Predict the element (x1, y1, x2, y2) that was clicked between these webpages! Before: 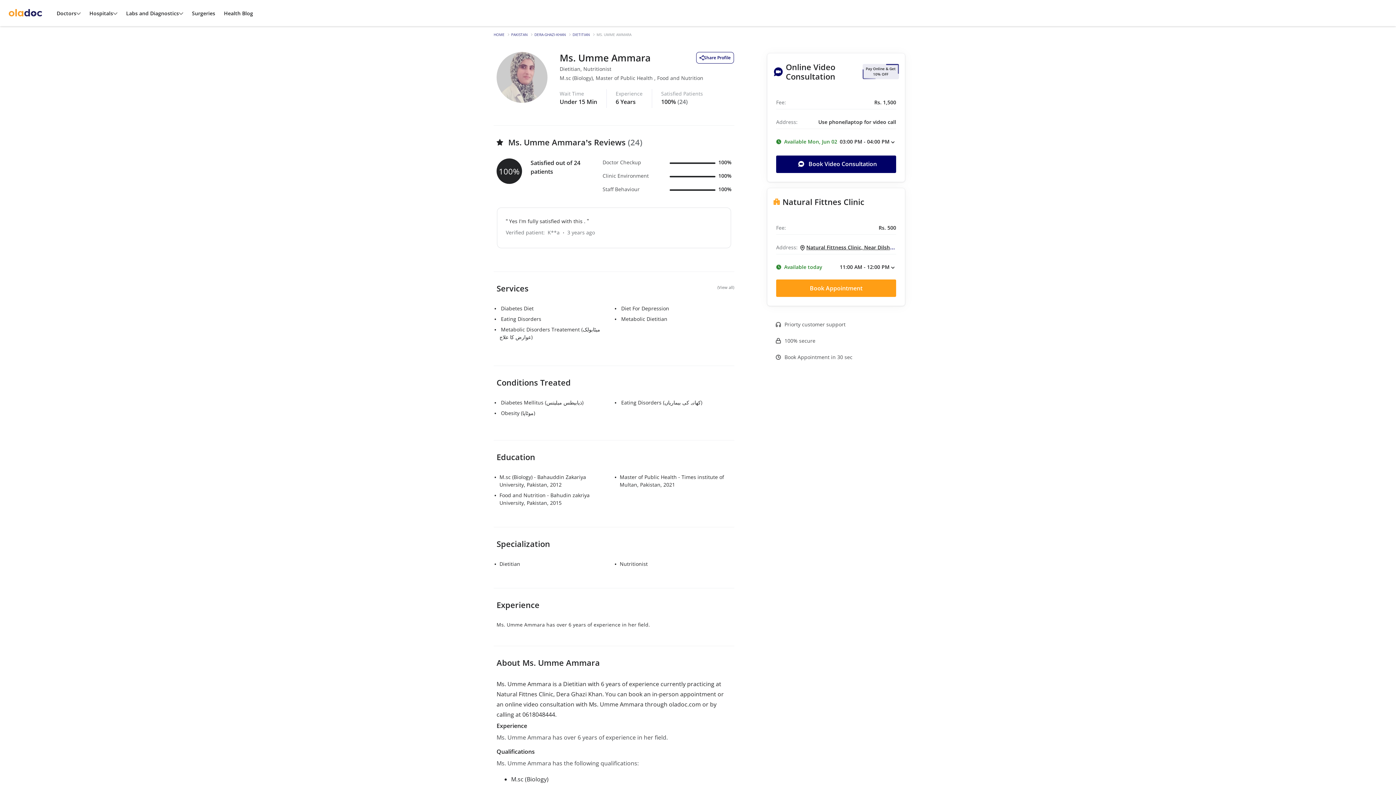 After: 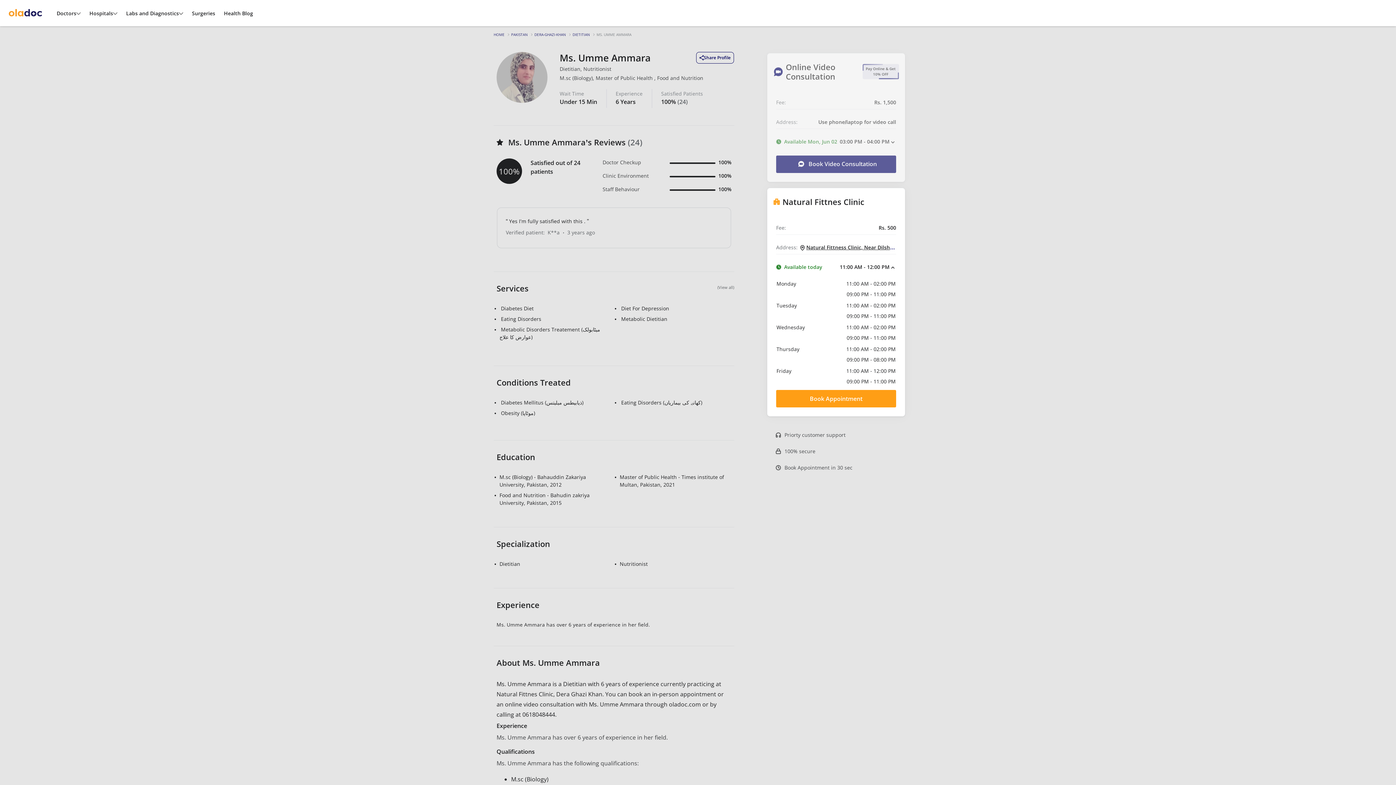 Action: label: Available today
11:00 AM - 12:00 PM  bbox: (776, 254, 896, 279)